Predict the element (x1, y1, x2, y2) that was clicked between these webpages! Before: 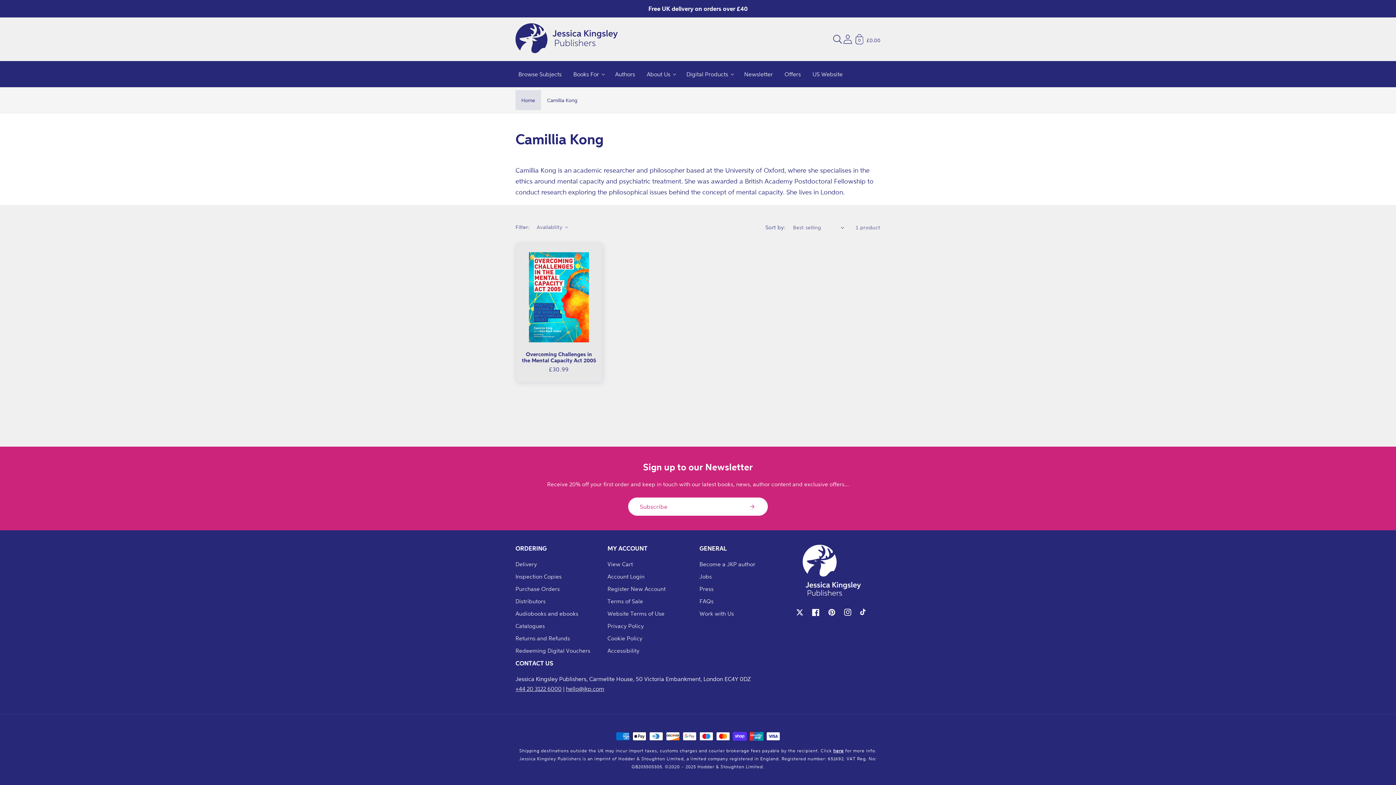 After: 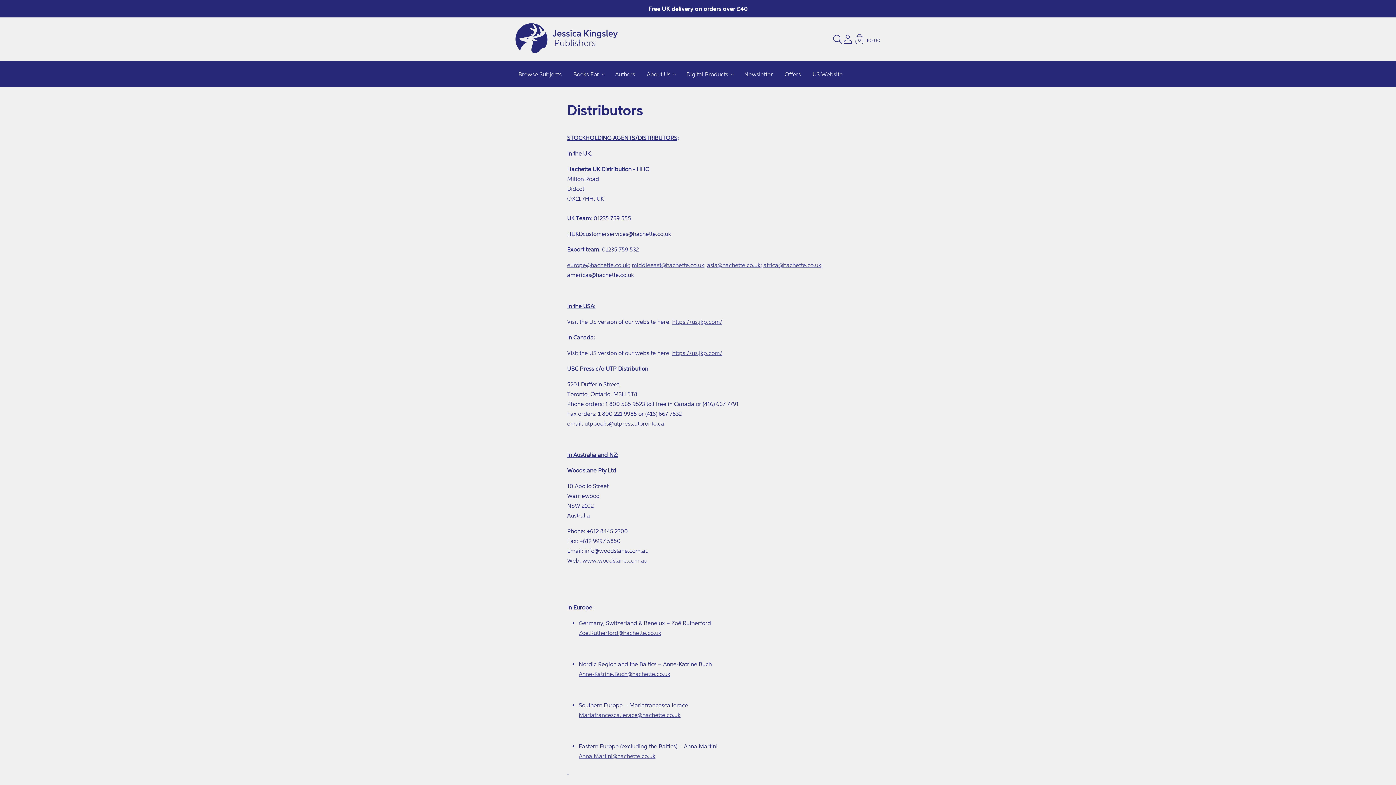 Action: bbox: (515, 595, 545, 607) label: Distributors